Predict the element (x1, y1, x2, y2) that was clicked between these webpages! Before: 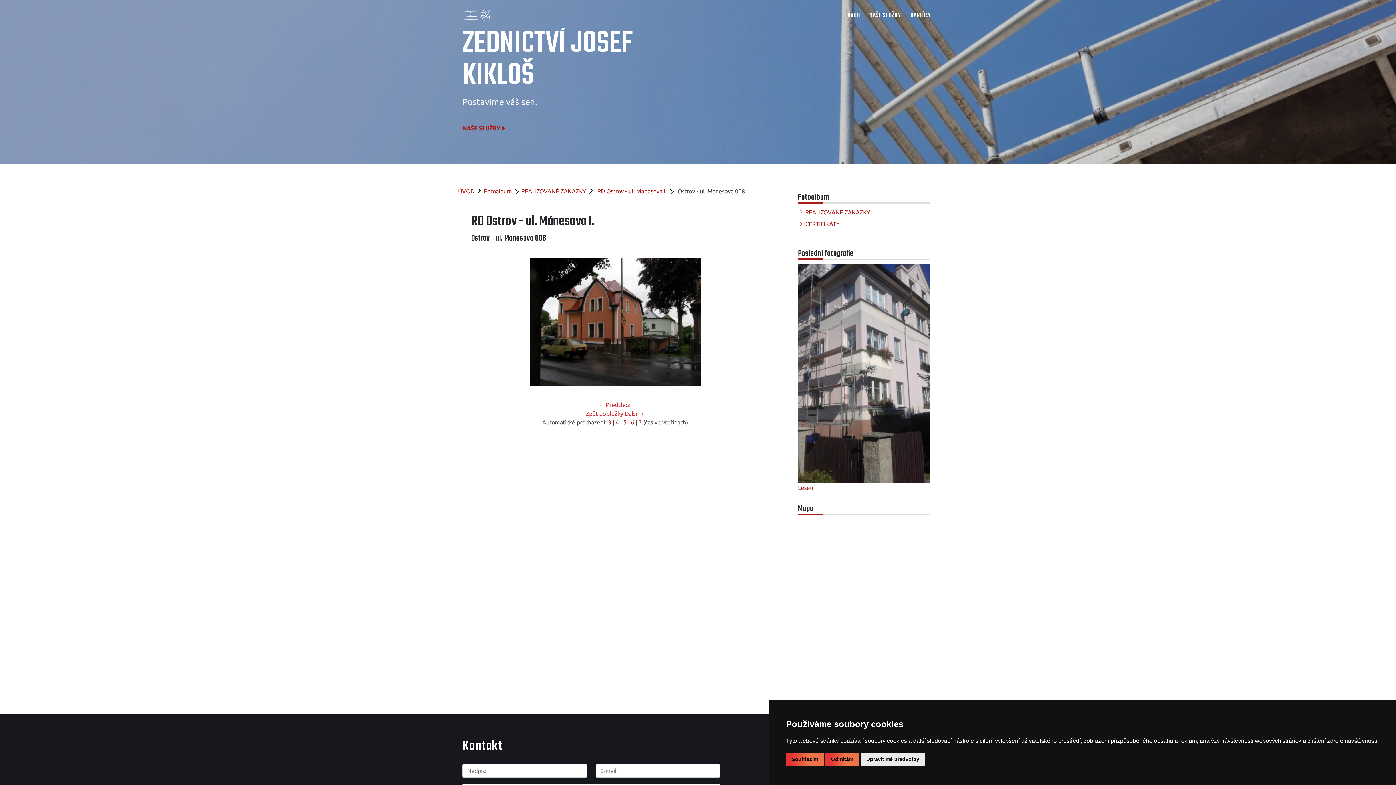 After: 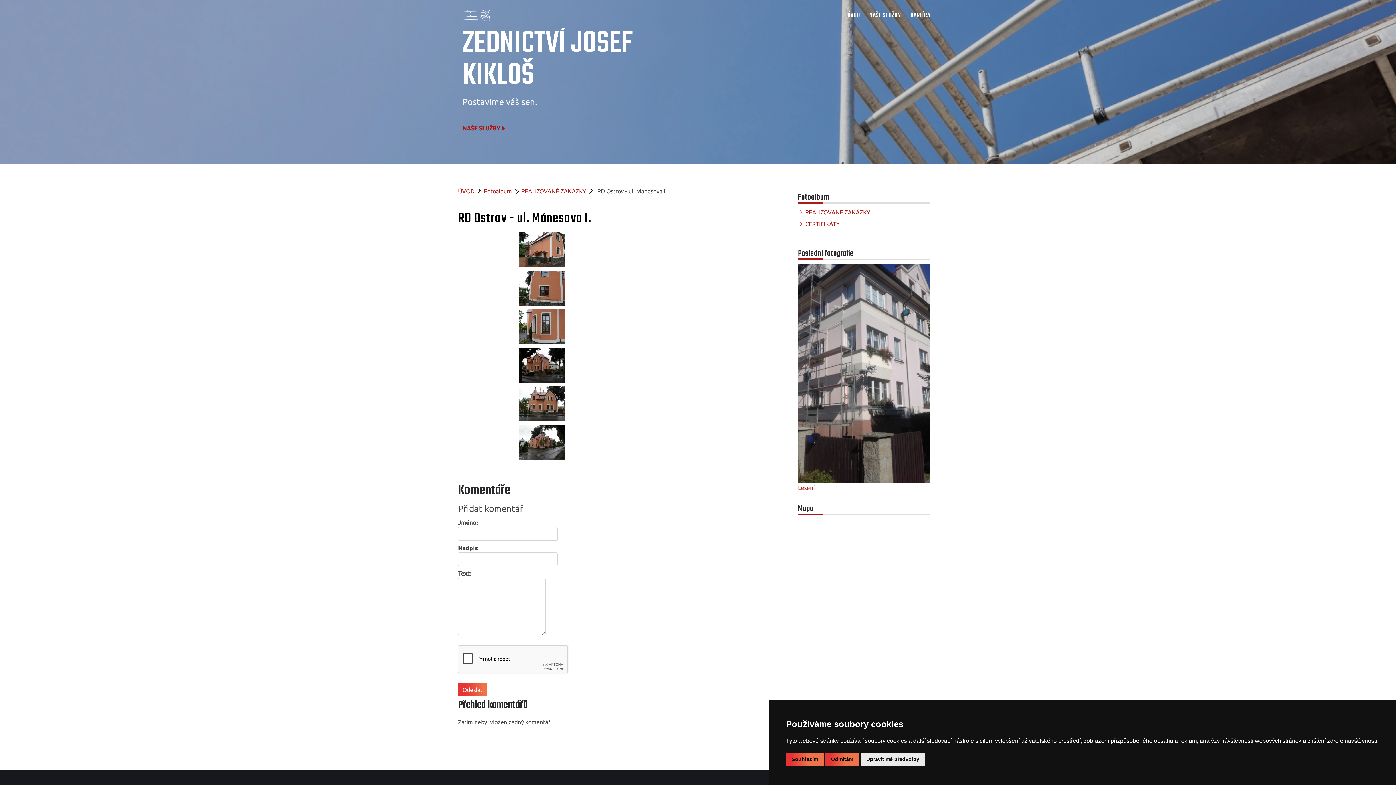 Action: label: Zpět do složky bbox: (586, 410, 623, 417)